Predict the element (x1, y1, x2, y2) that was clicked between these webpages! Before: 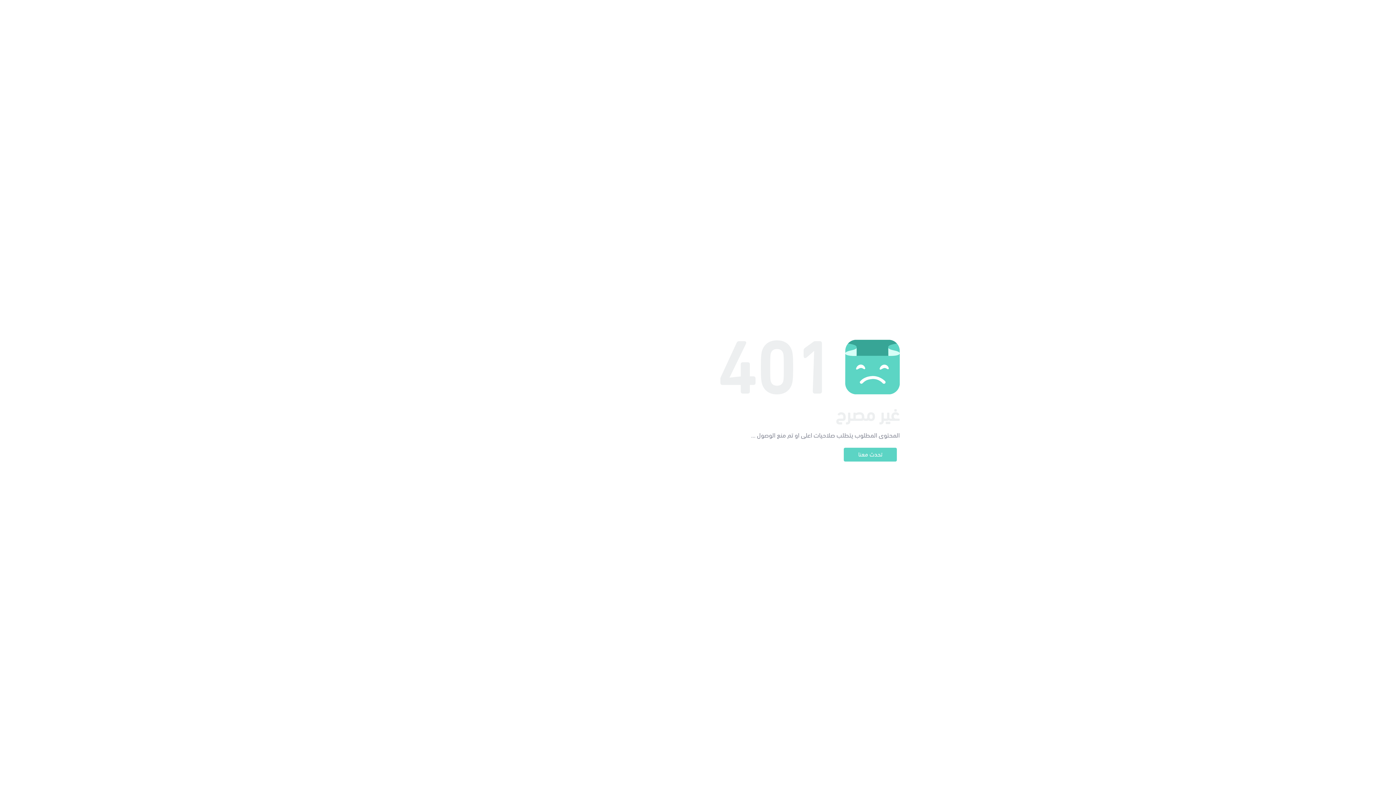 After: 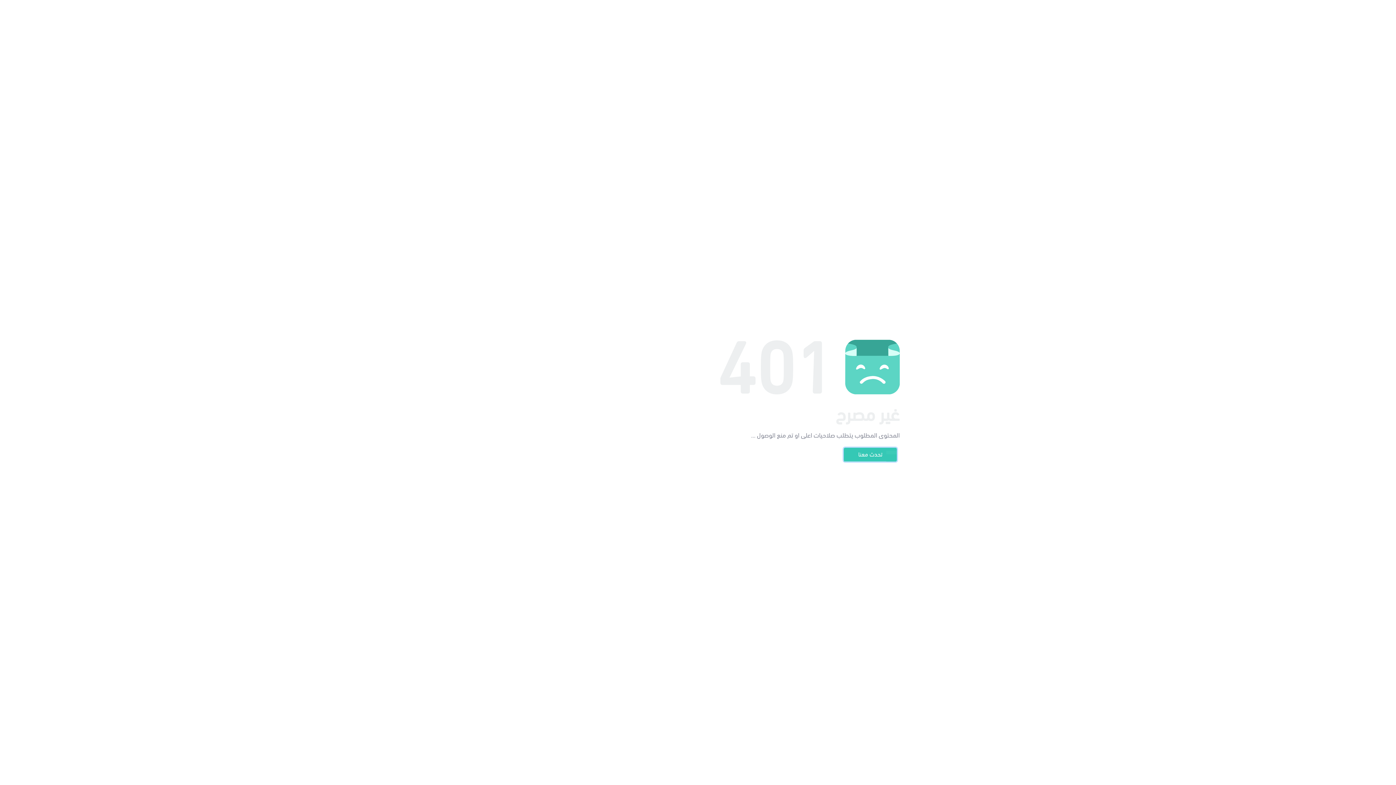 Action: bbox: (844, 448, 897, 461) label: تحدث معنا